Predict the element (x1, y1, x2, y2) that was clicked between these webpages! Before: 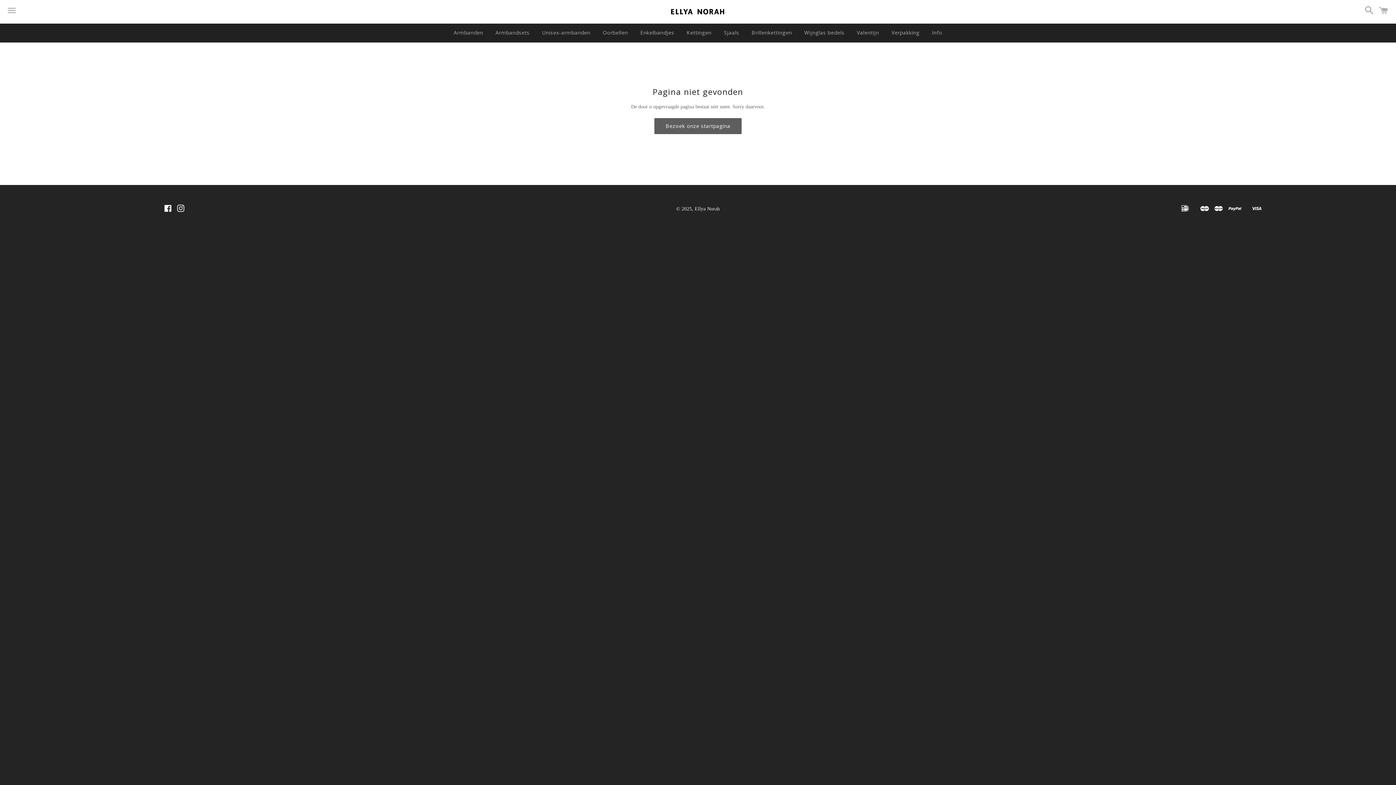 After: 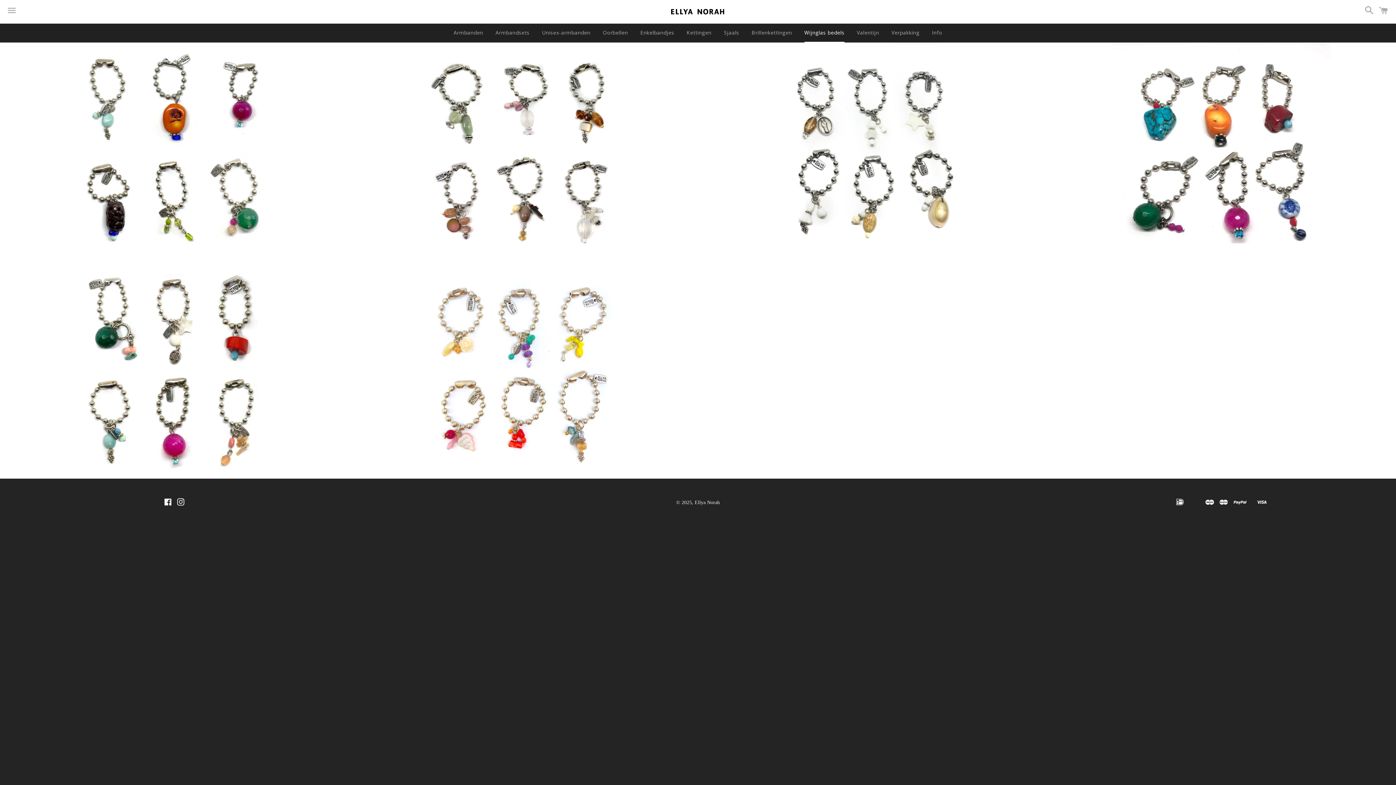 Action: label: Wijnglas bedels bbox: (799, 23, 850, 41)